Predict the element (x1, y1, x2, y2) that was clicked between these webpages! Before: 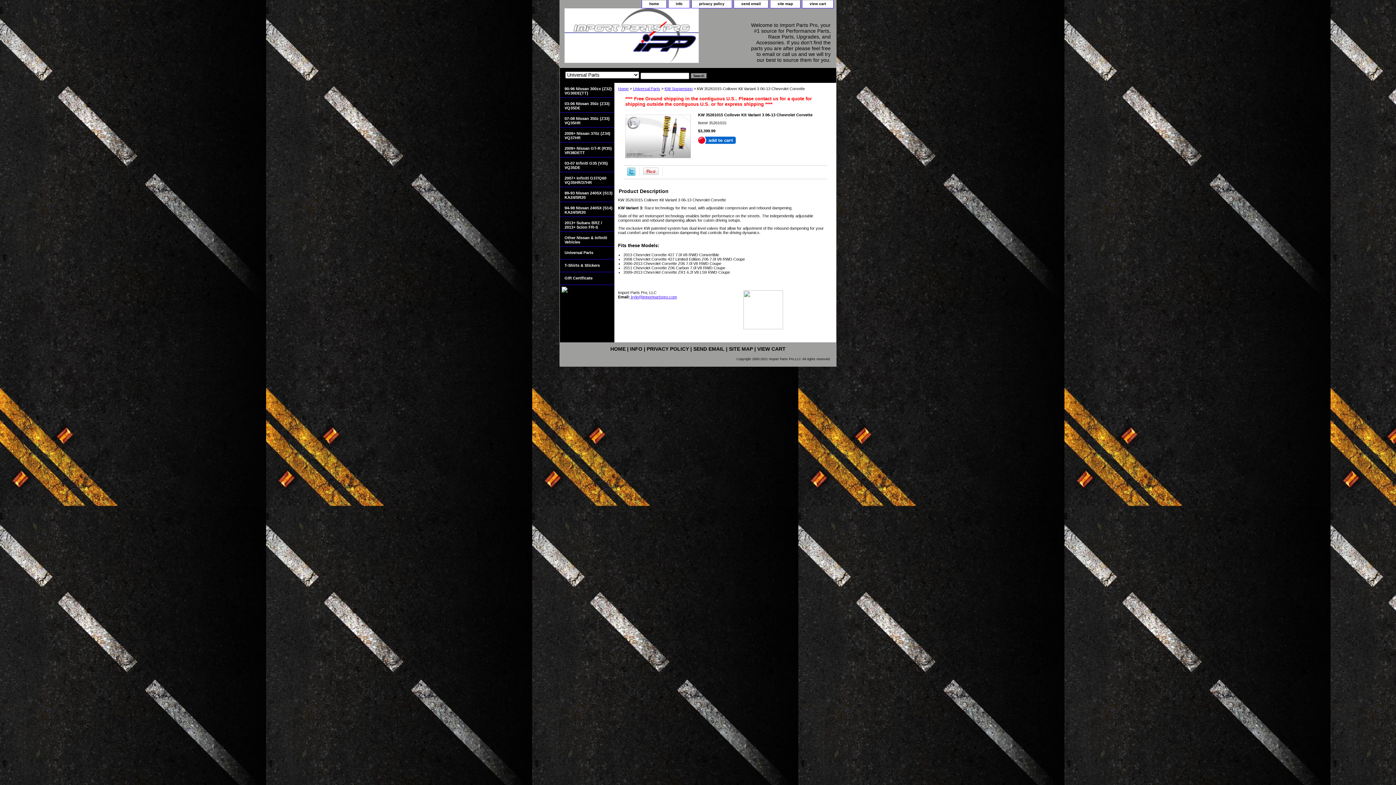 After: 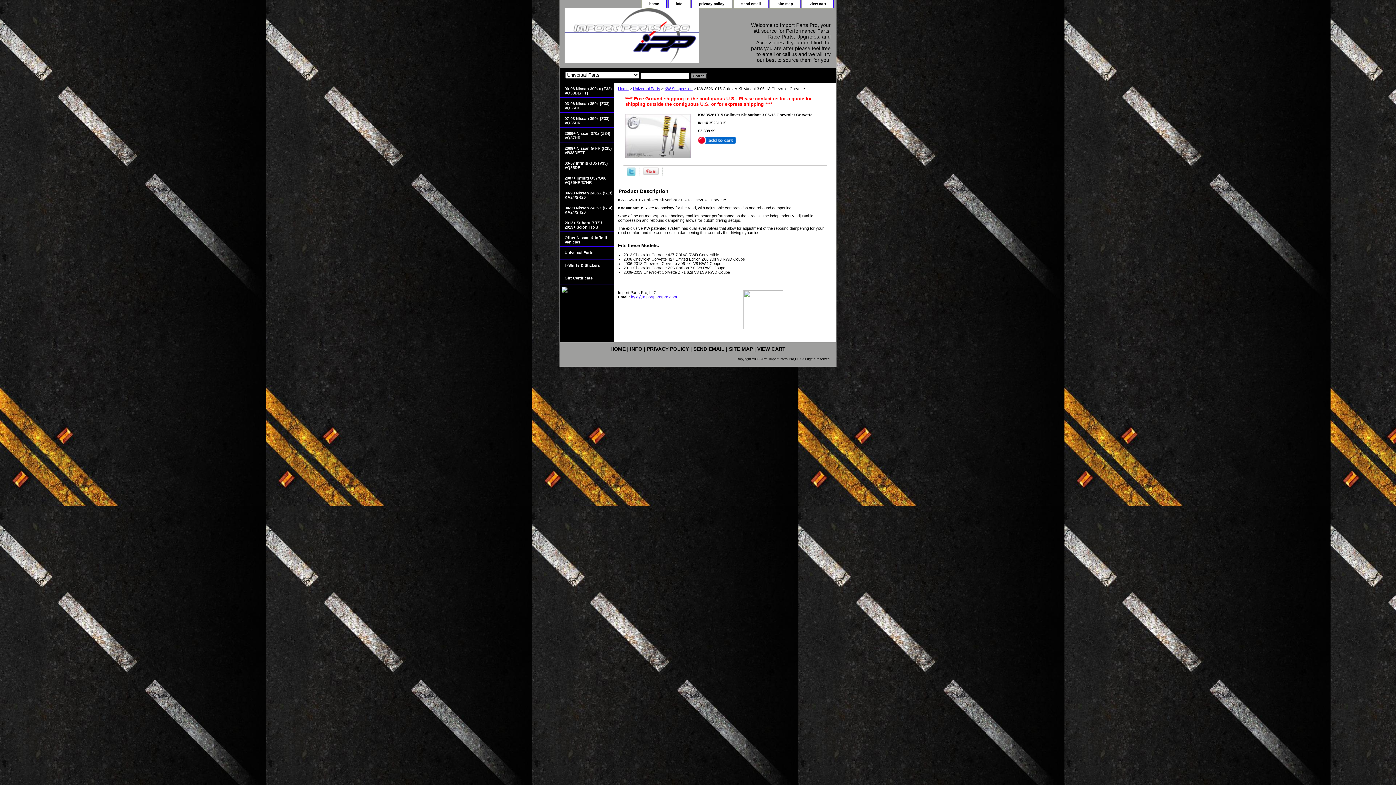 Action: bbox: (627, 172, 635, 176)